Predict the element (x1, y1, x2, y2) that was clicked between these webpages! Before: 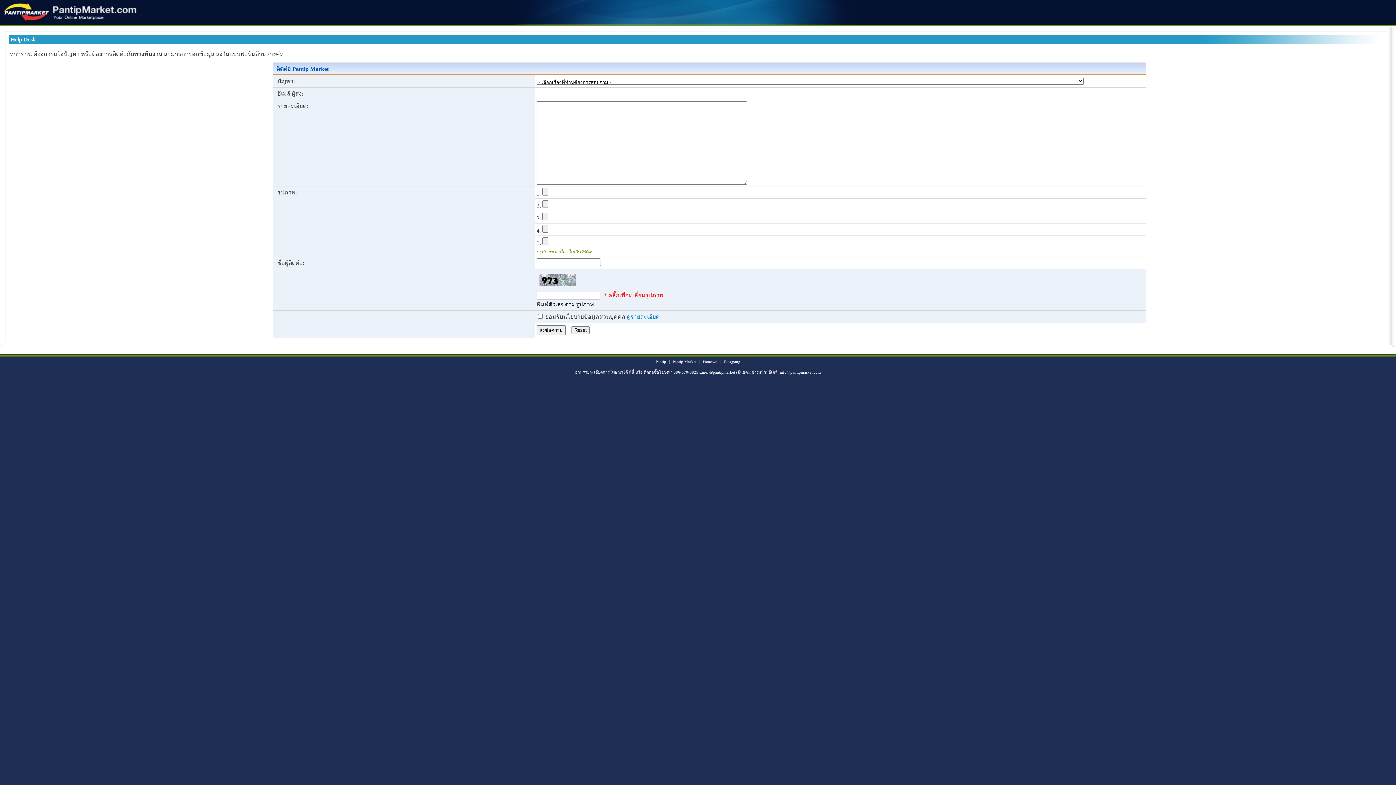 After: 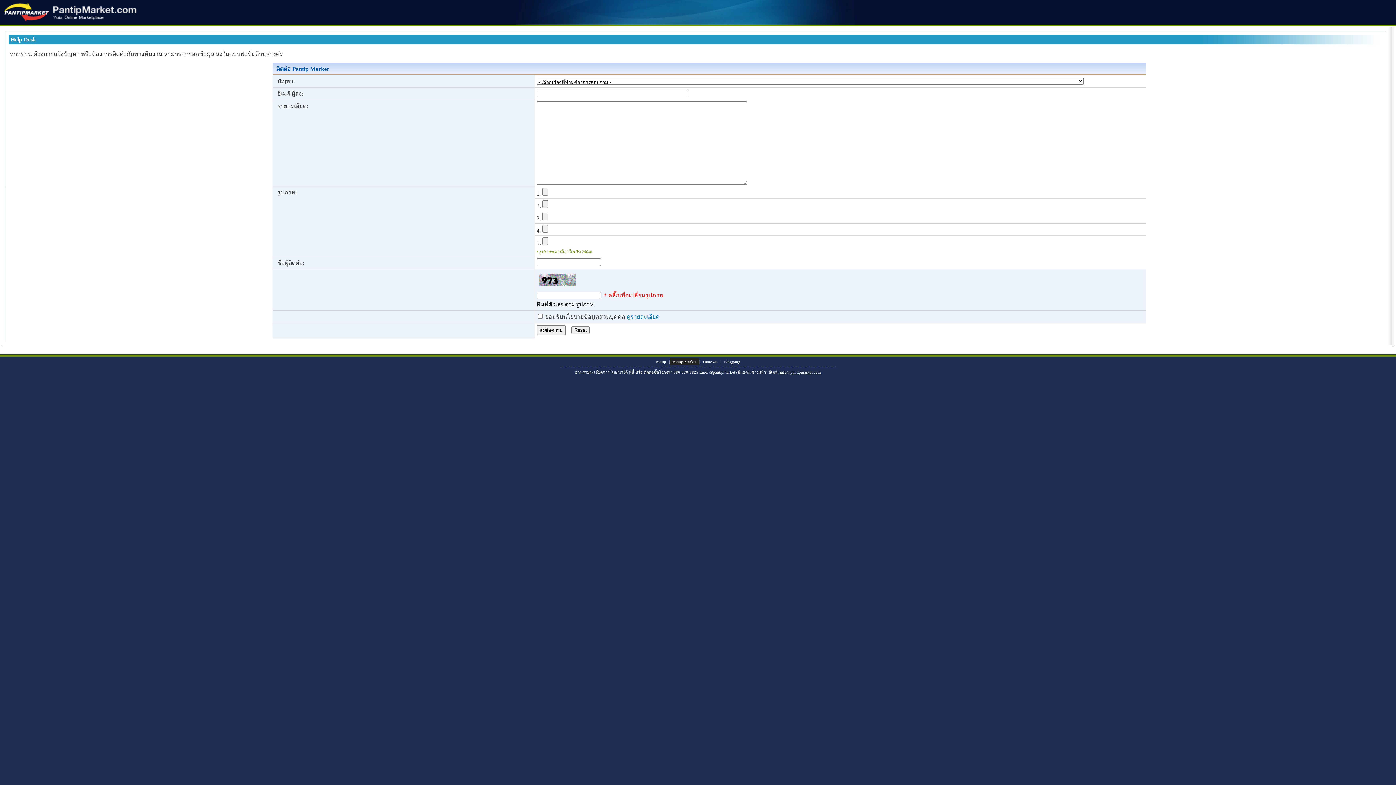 Action: label: Pantip Market bbox: (670, 358, 699, 365)